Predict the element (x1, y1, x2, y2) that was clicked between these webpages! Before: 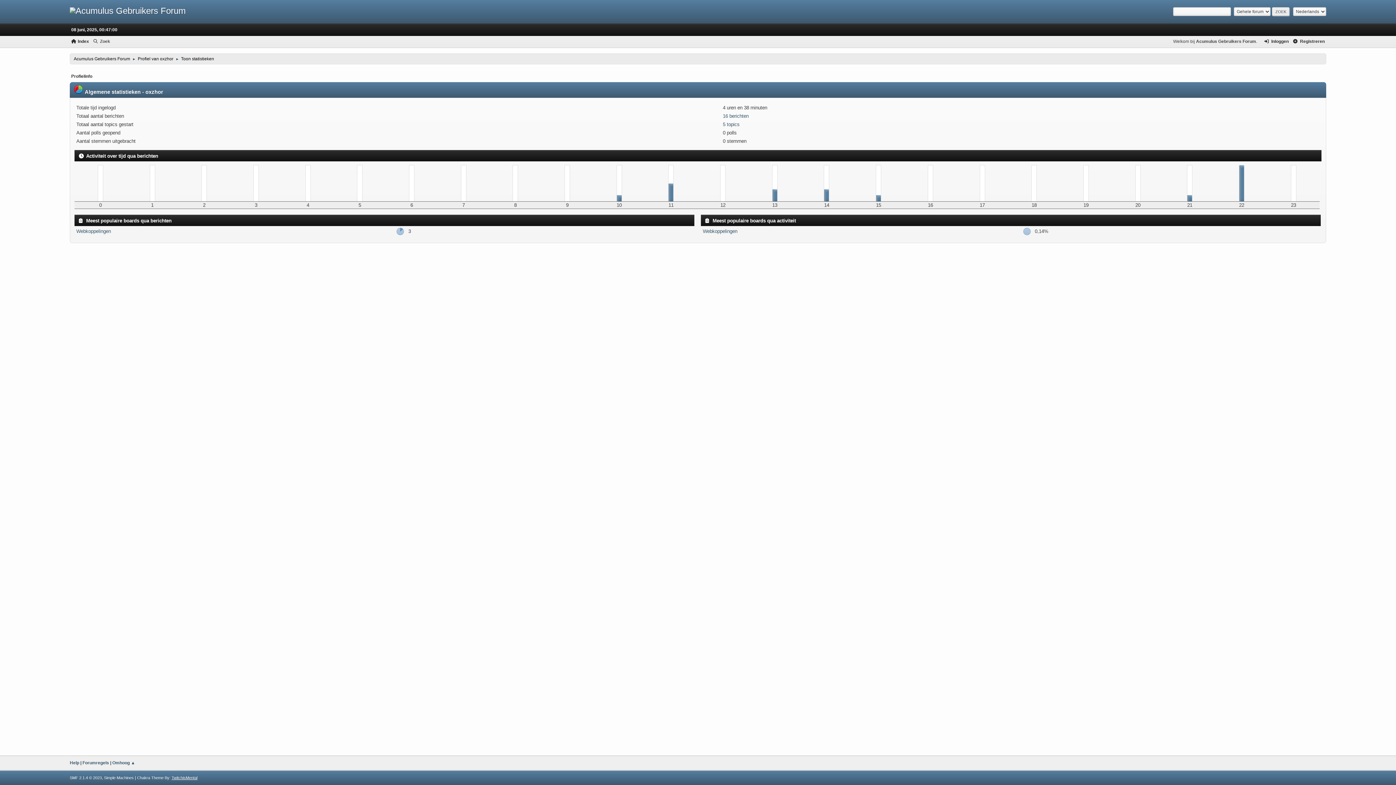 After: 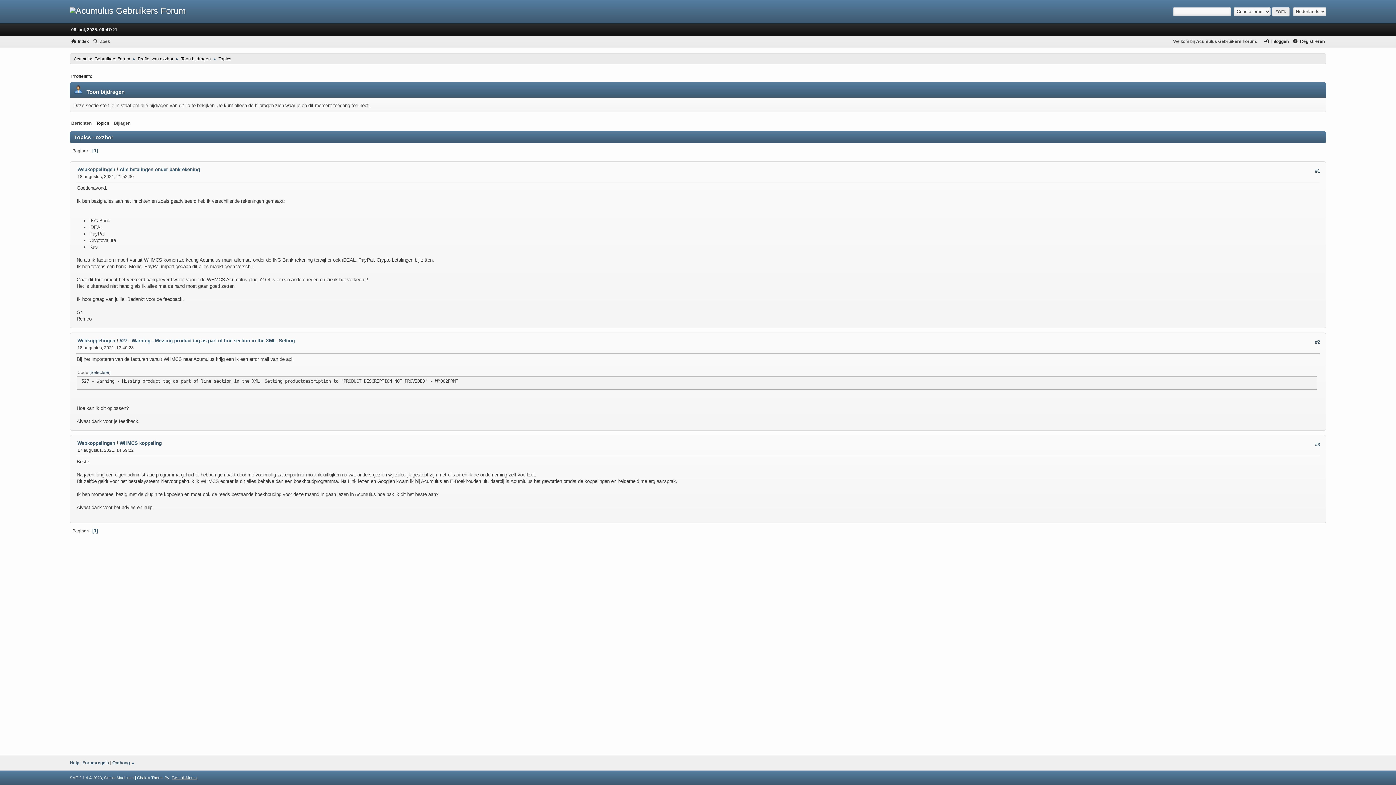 Action: label: 5 topics bbox: (723, 121, 739, 127)